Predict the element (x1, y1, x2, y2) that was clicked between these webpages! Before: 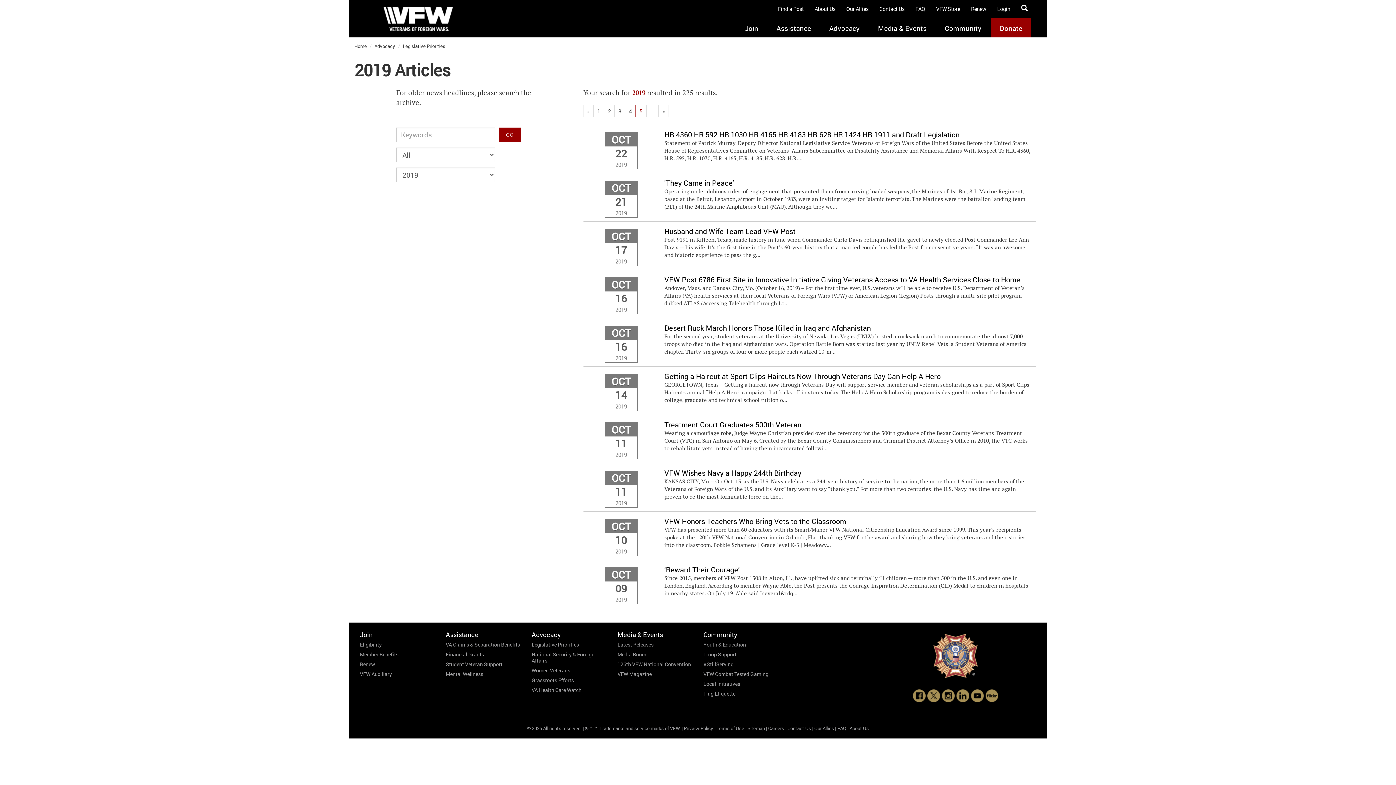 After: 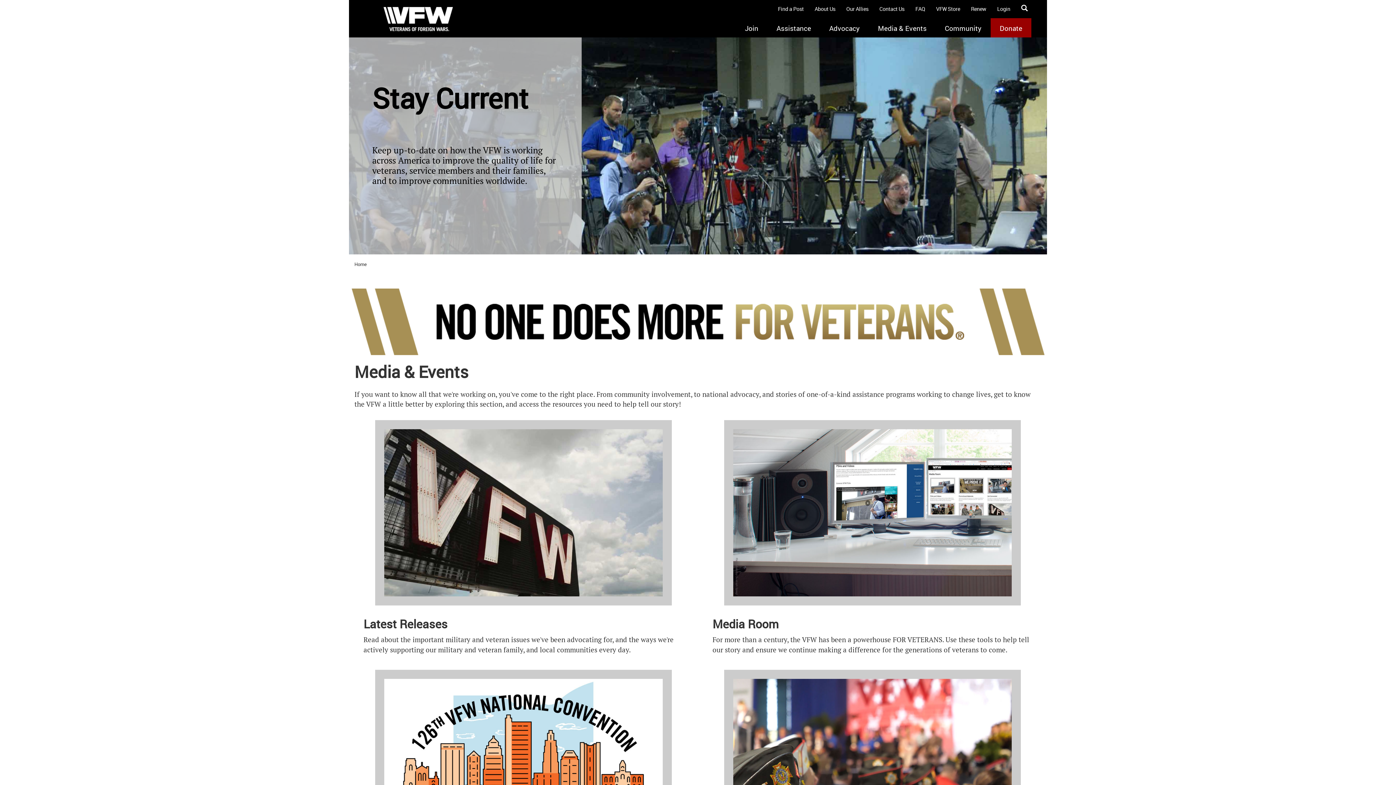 Action: label: Media & Events bbox: (617, 630, 692, 639)